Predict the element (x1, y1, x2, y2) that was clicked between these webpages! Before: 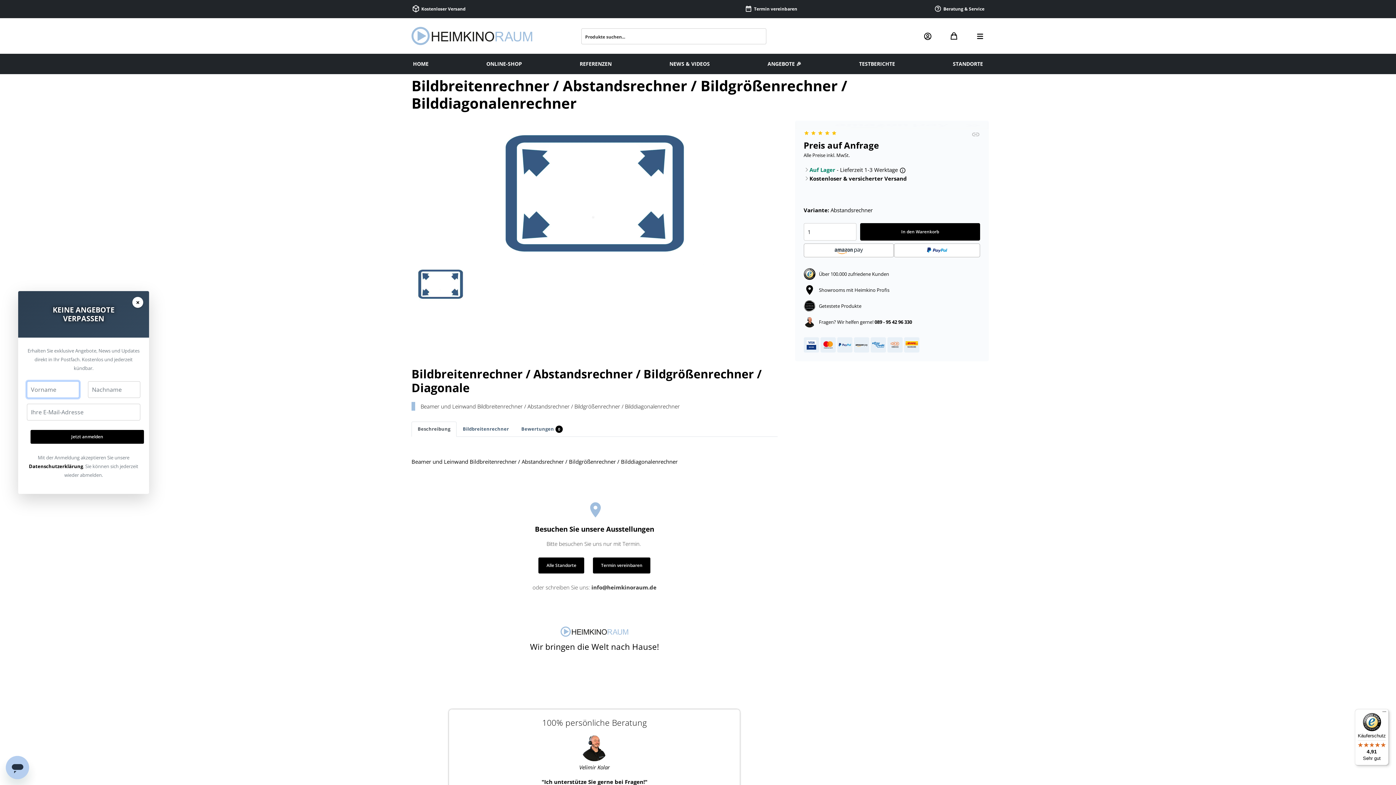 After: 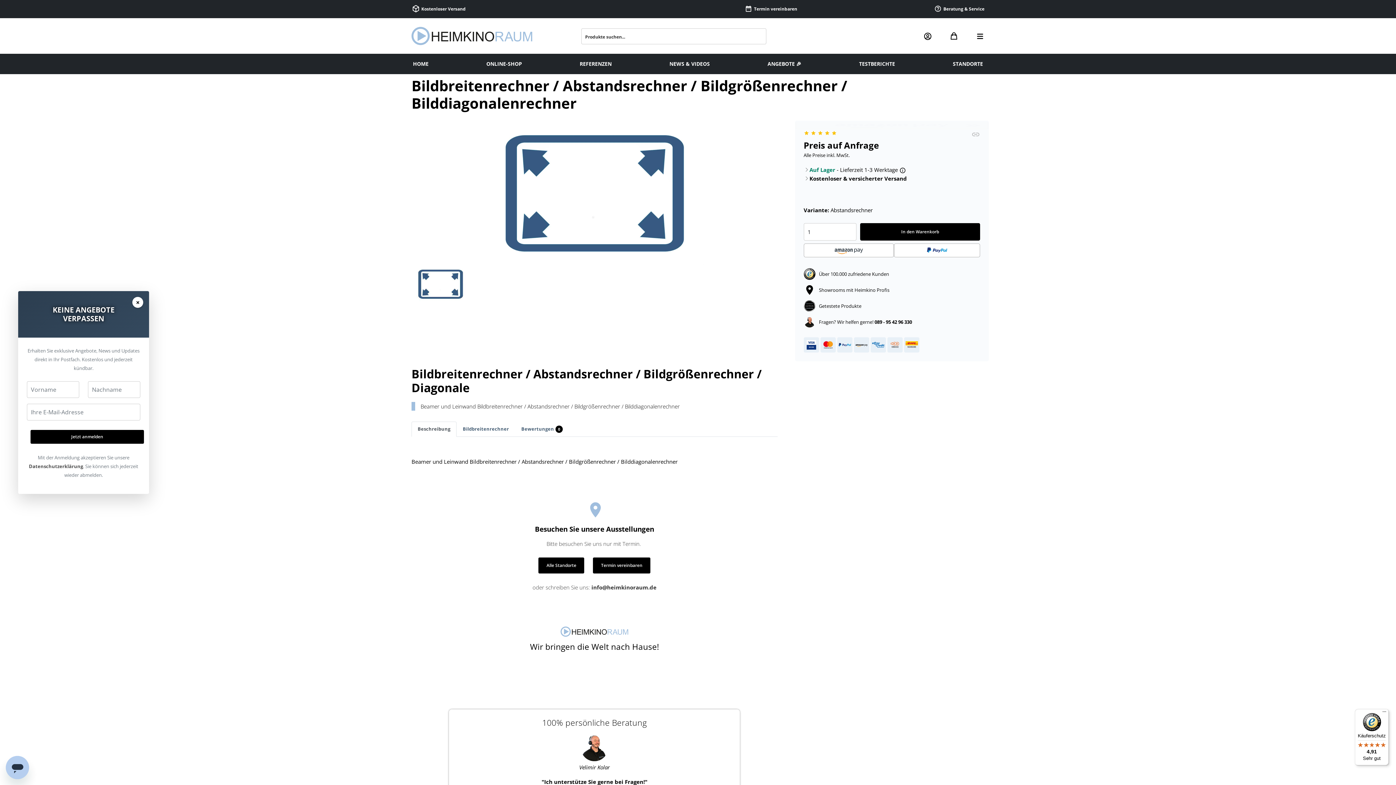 Action: bbox: (28, 463, 83, 469) label: Datenschutzerklärung